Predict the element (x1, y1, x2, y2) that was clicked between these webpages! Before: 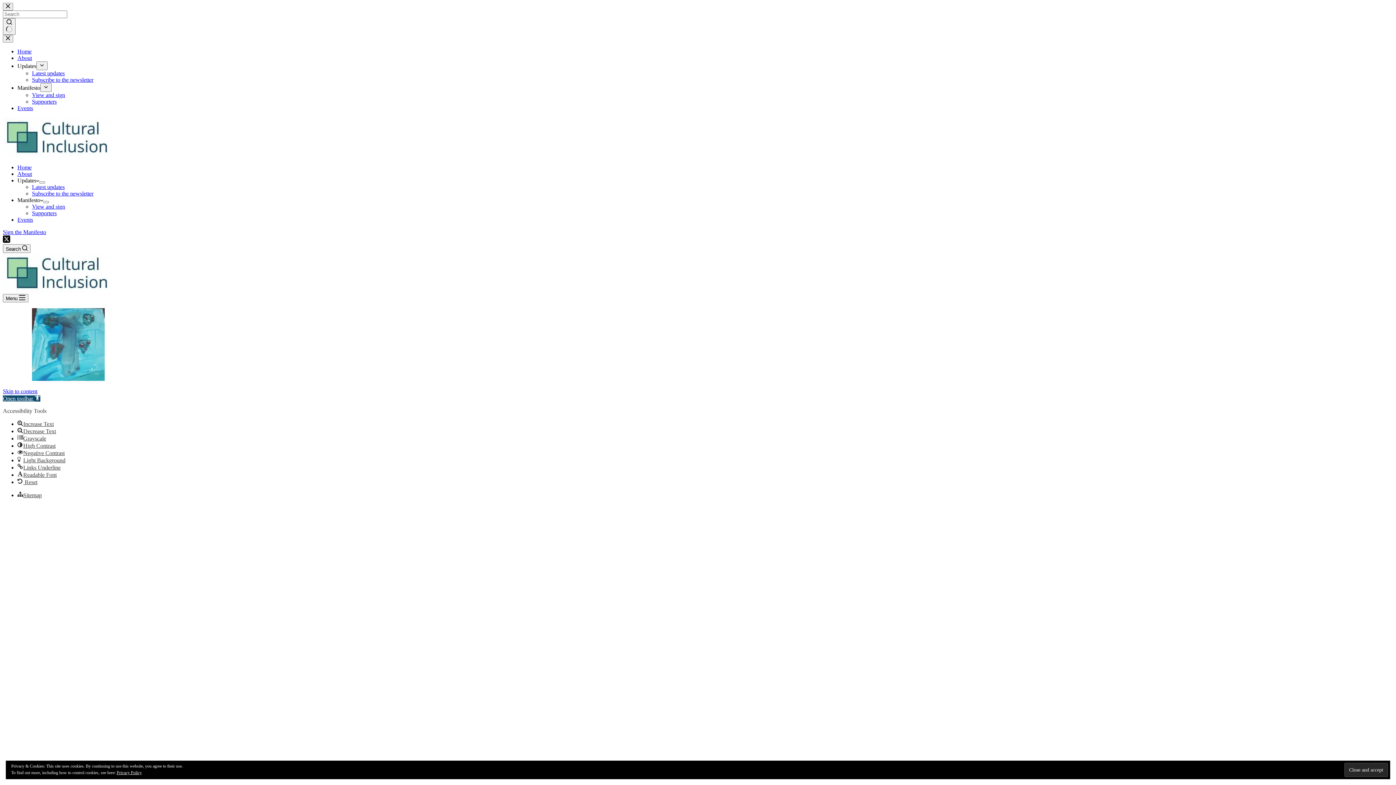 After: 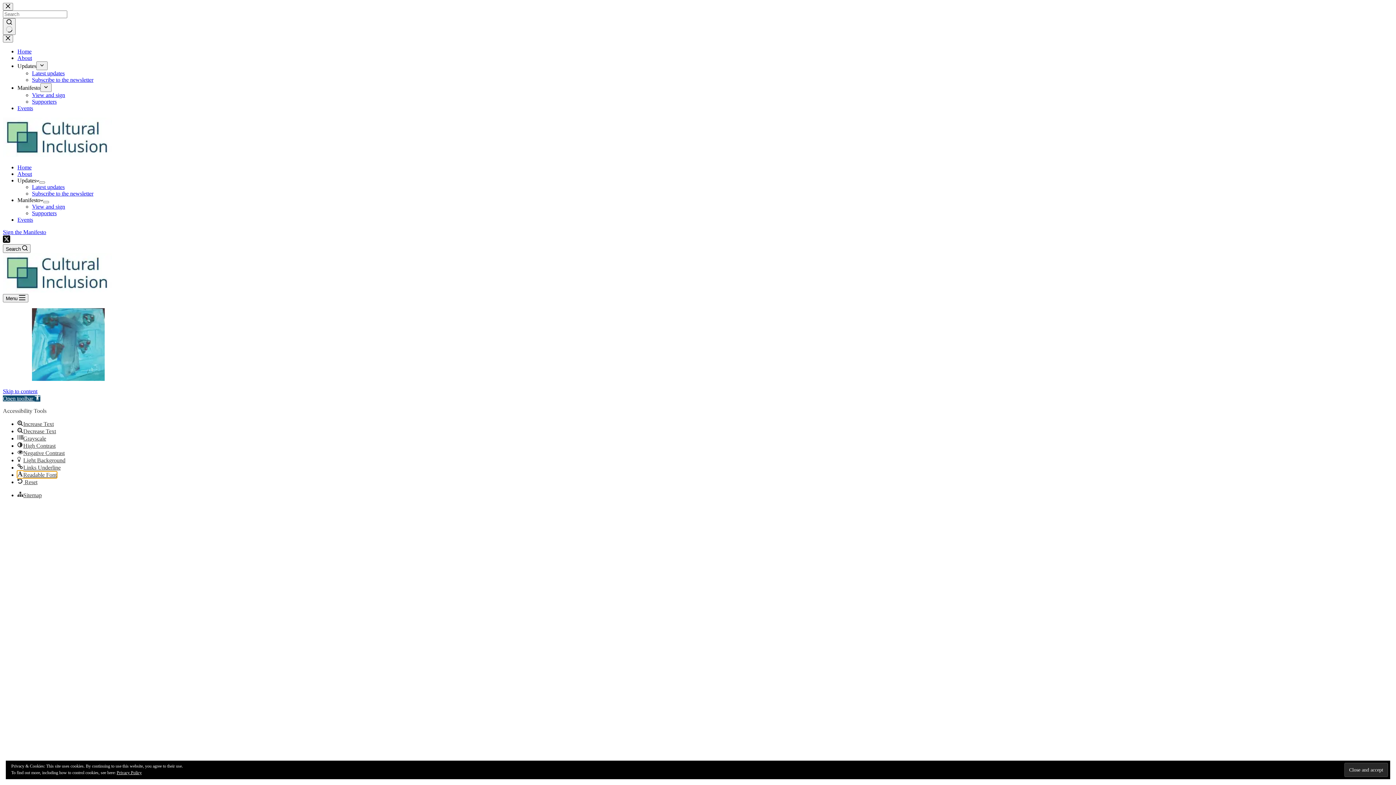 Action: bbox: (17, 472, 56, 478) label: Readable Font